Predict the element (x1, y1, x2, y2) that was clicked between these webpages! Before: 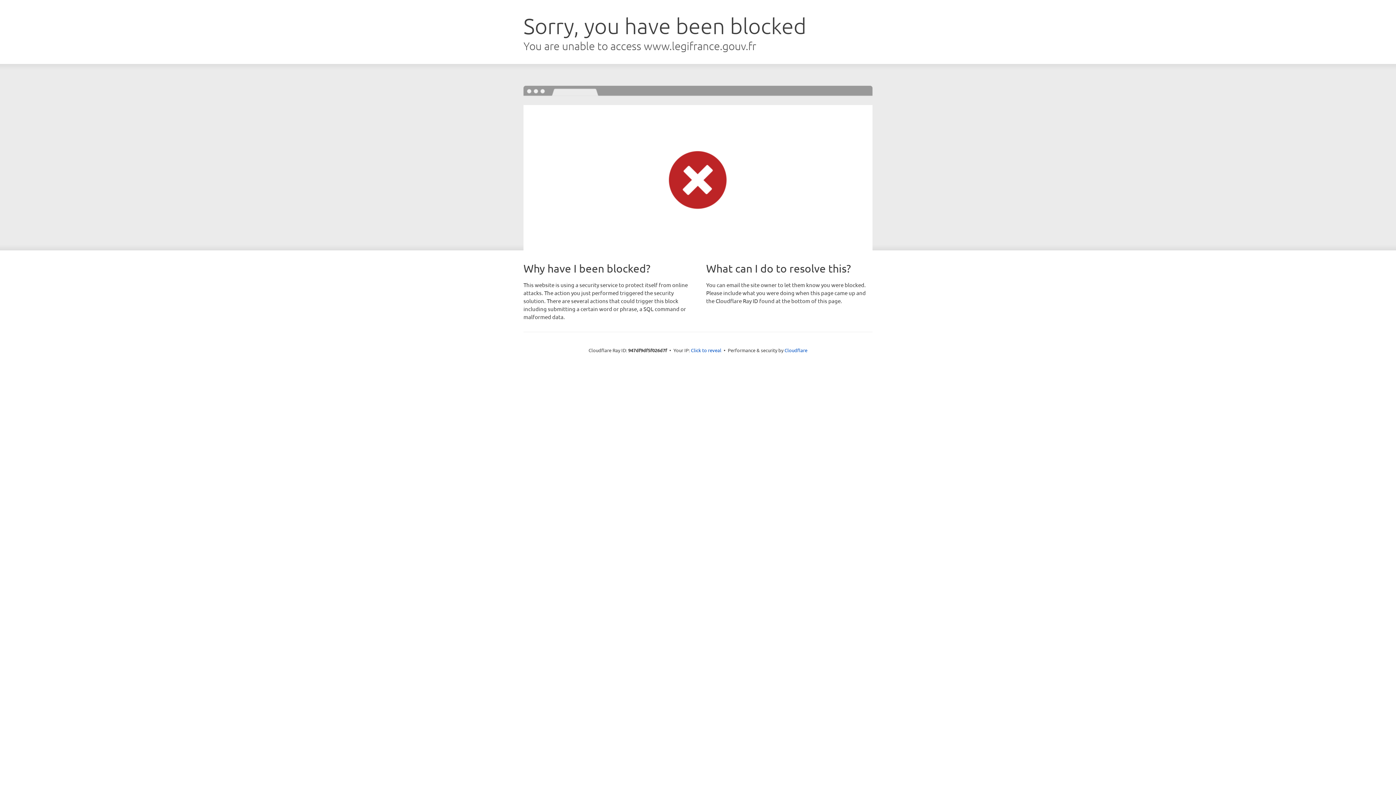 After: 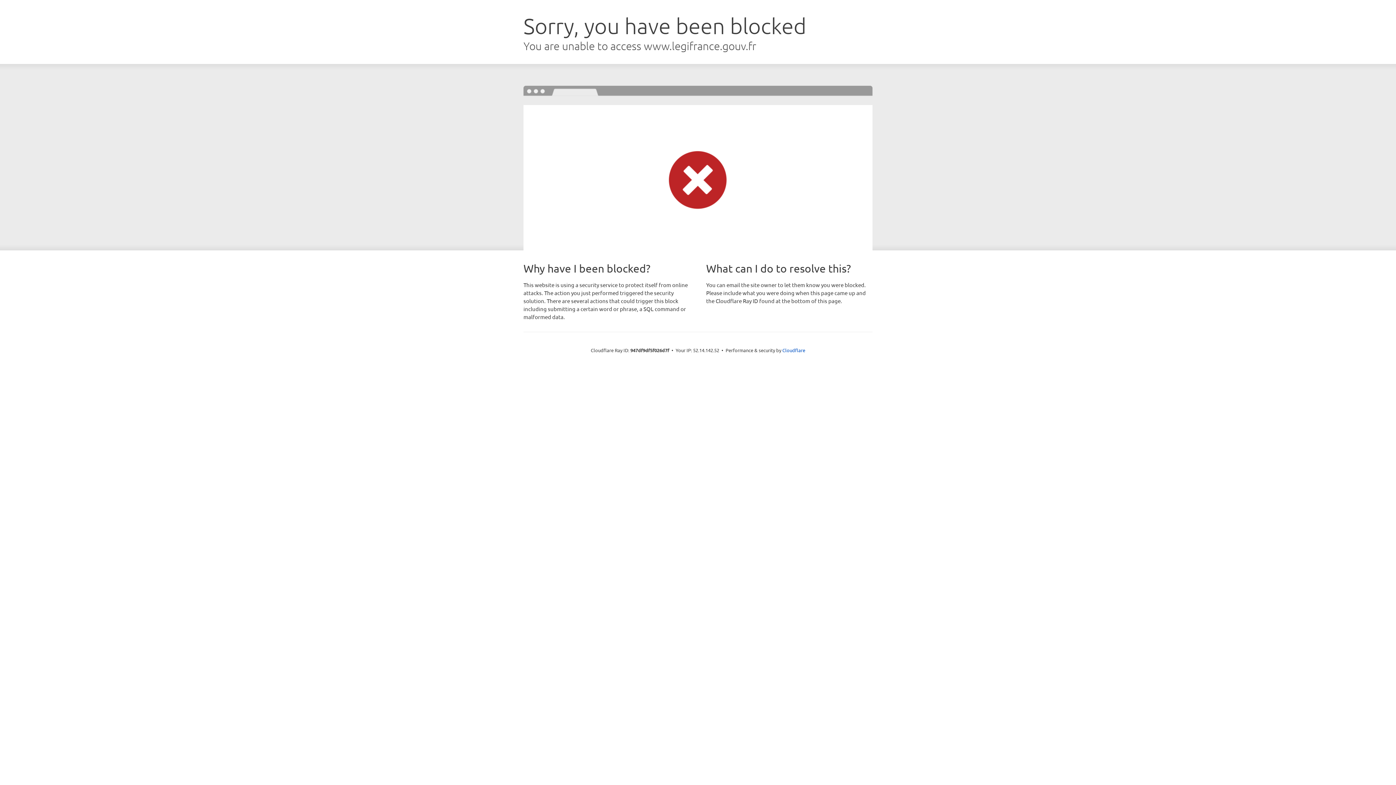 Action: label: Click to reveal bbox: (691, 346, 721, 353)